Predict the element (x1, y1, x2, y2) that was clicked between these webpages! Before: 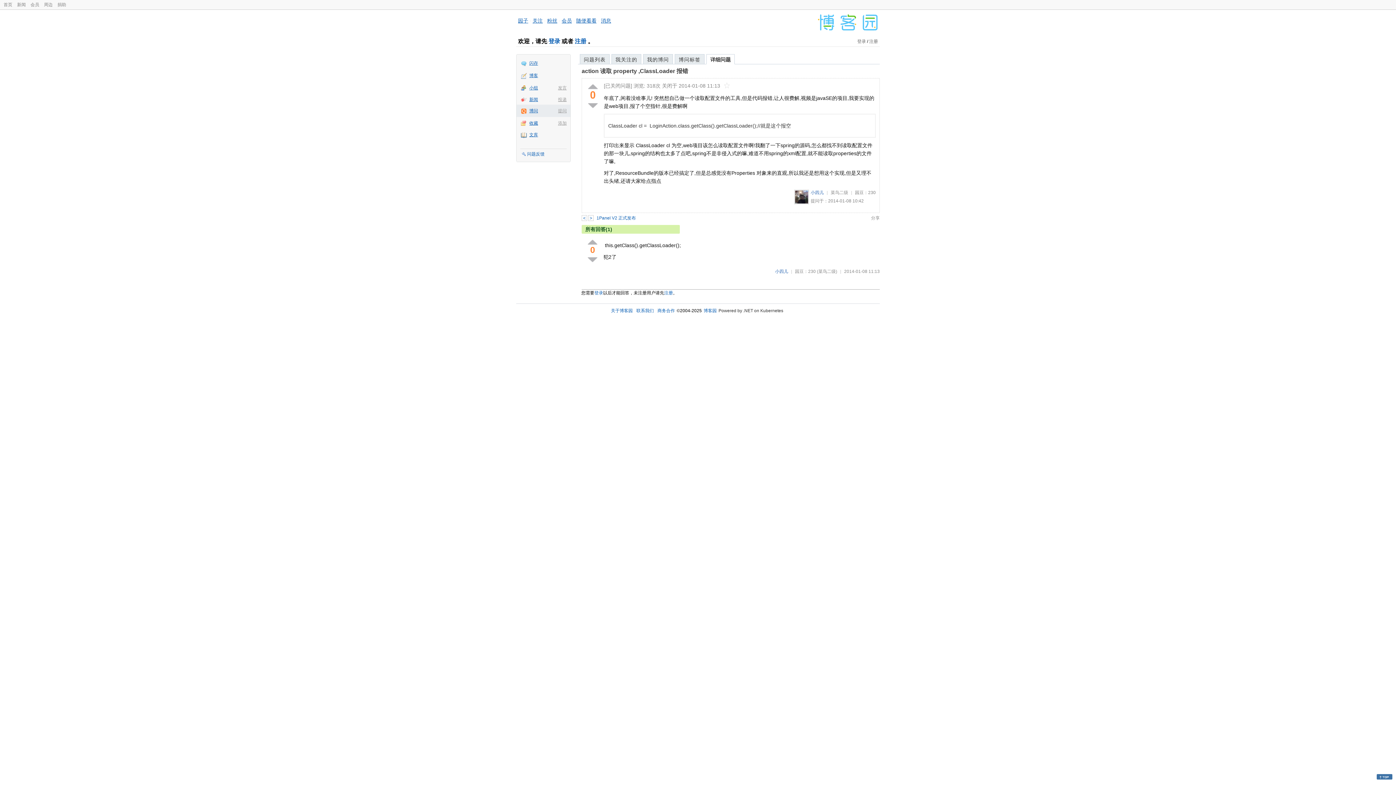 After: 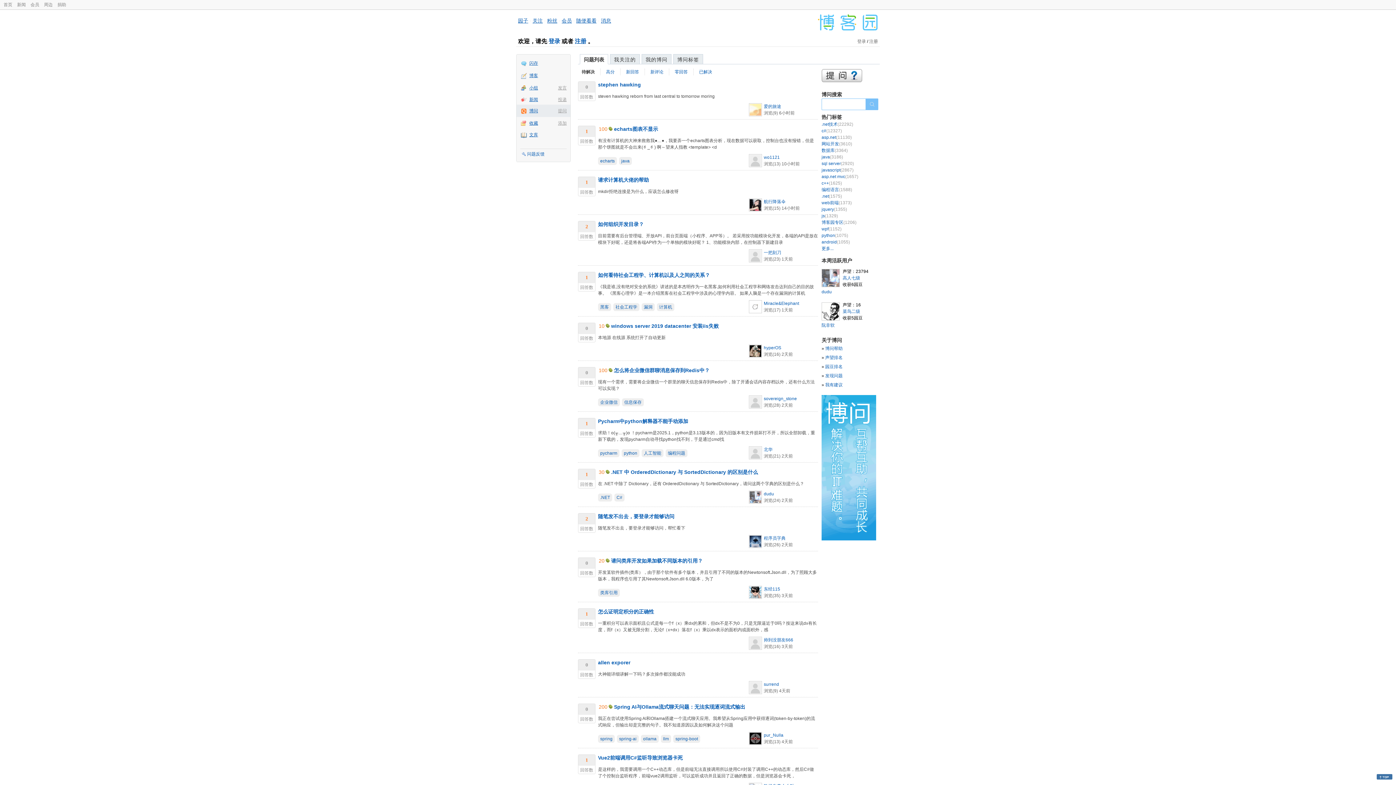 Action: bbox: (516, 104, 570, 117) label: 博问